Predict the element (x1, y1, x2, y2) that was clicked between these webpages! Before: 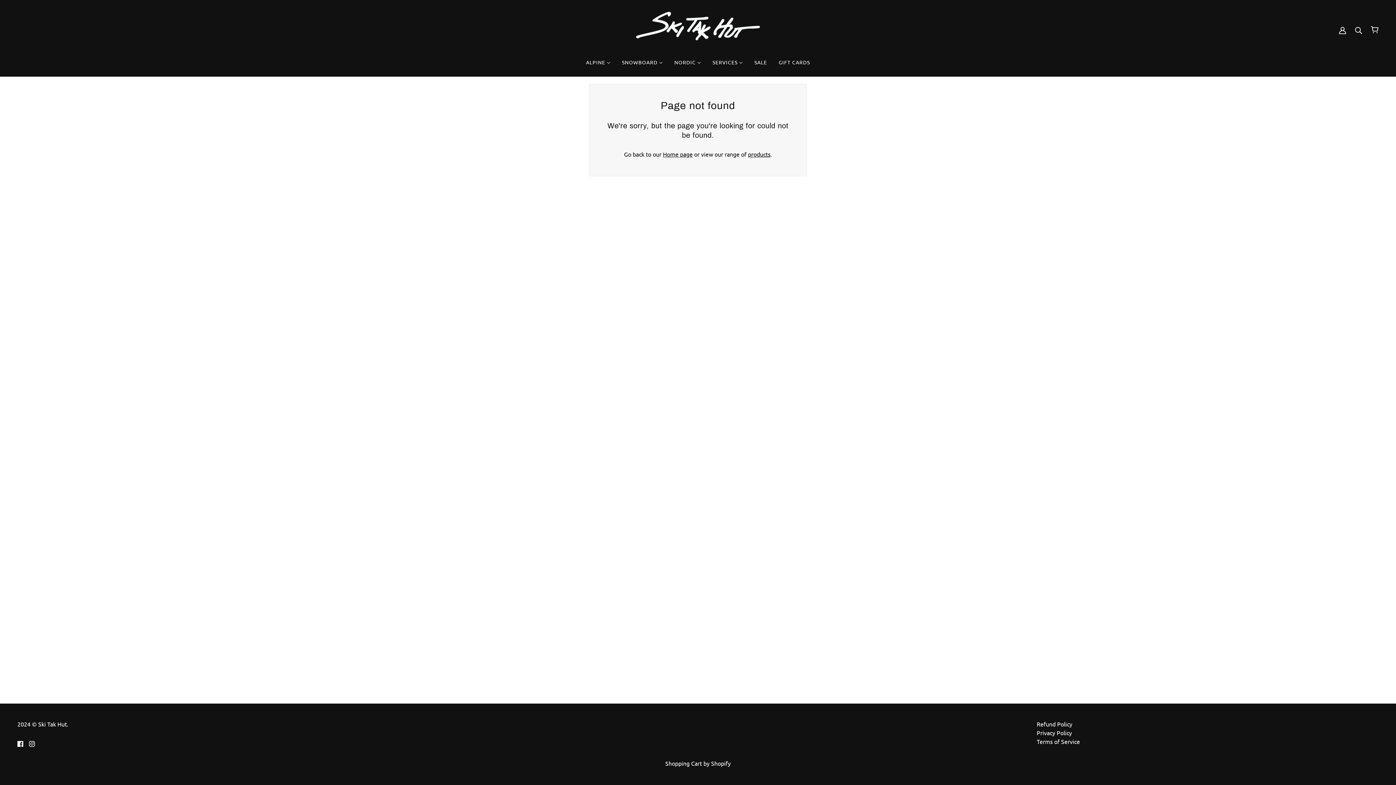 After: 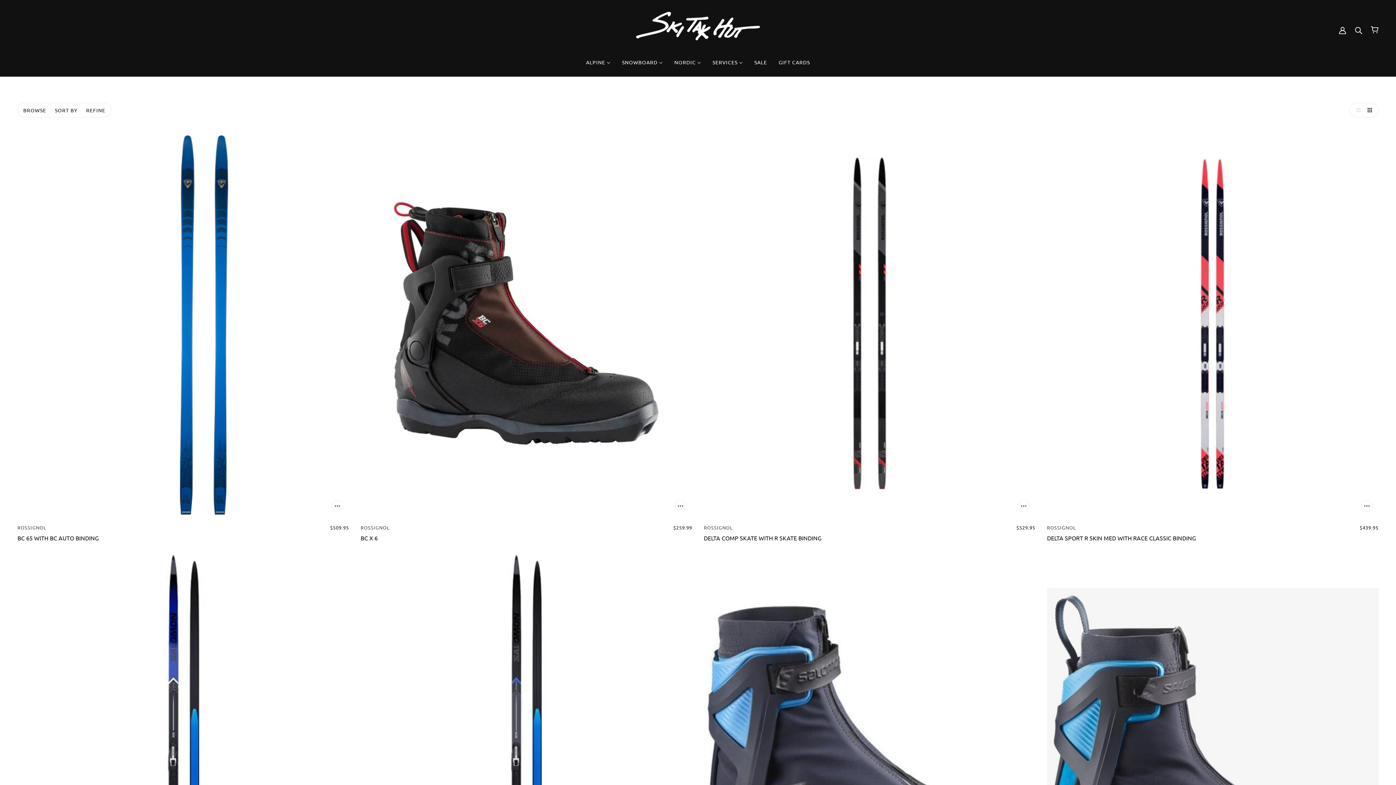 Action: bbox: (668, 53, 706, 70) label: NORDIC 